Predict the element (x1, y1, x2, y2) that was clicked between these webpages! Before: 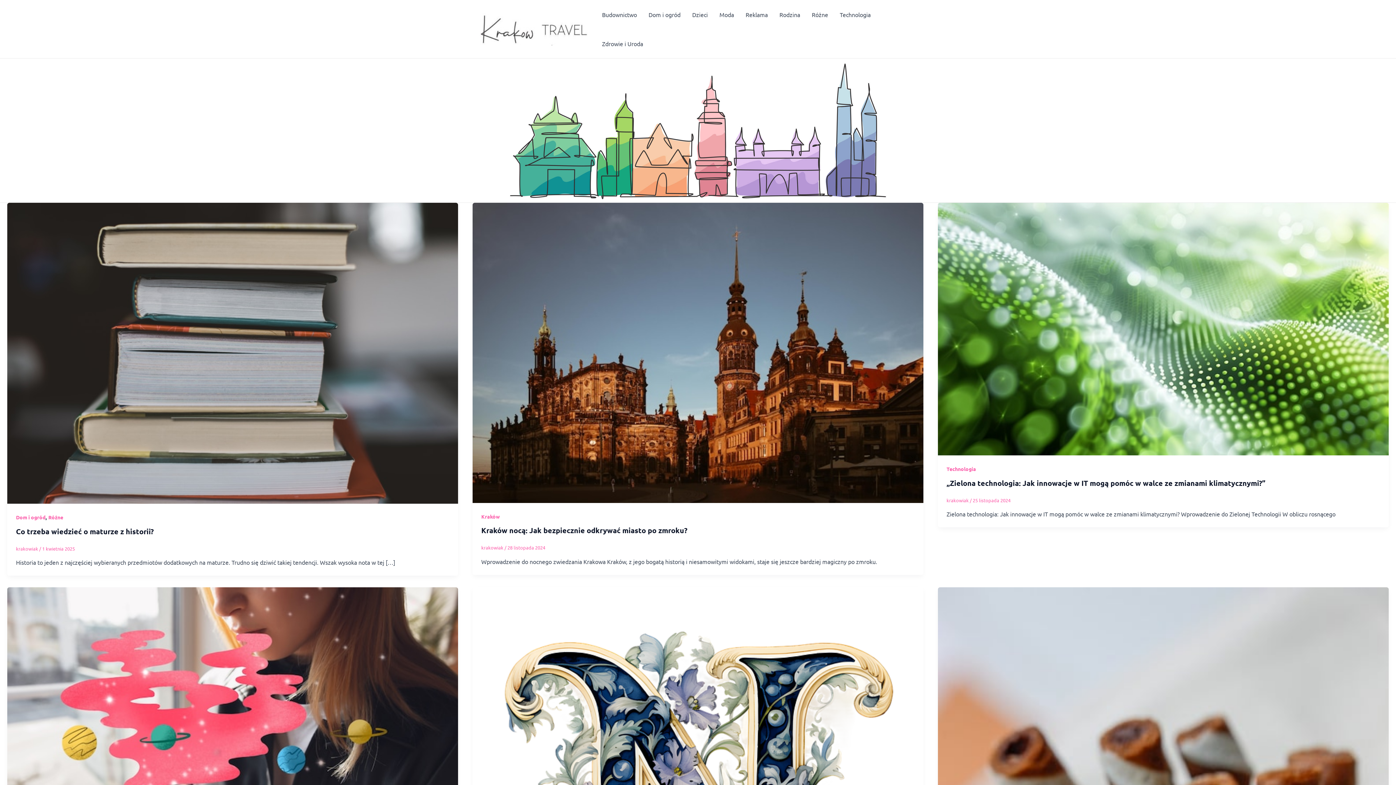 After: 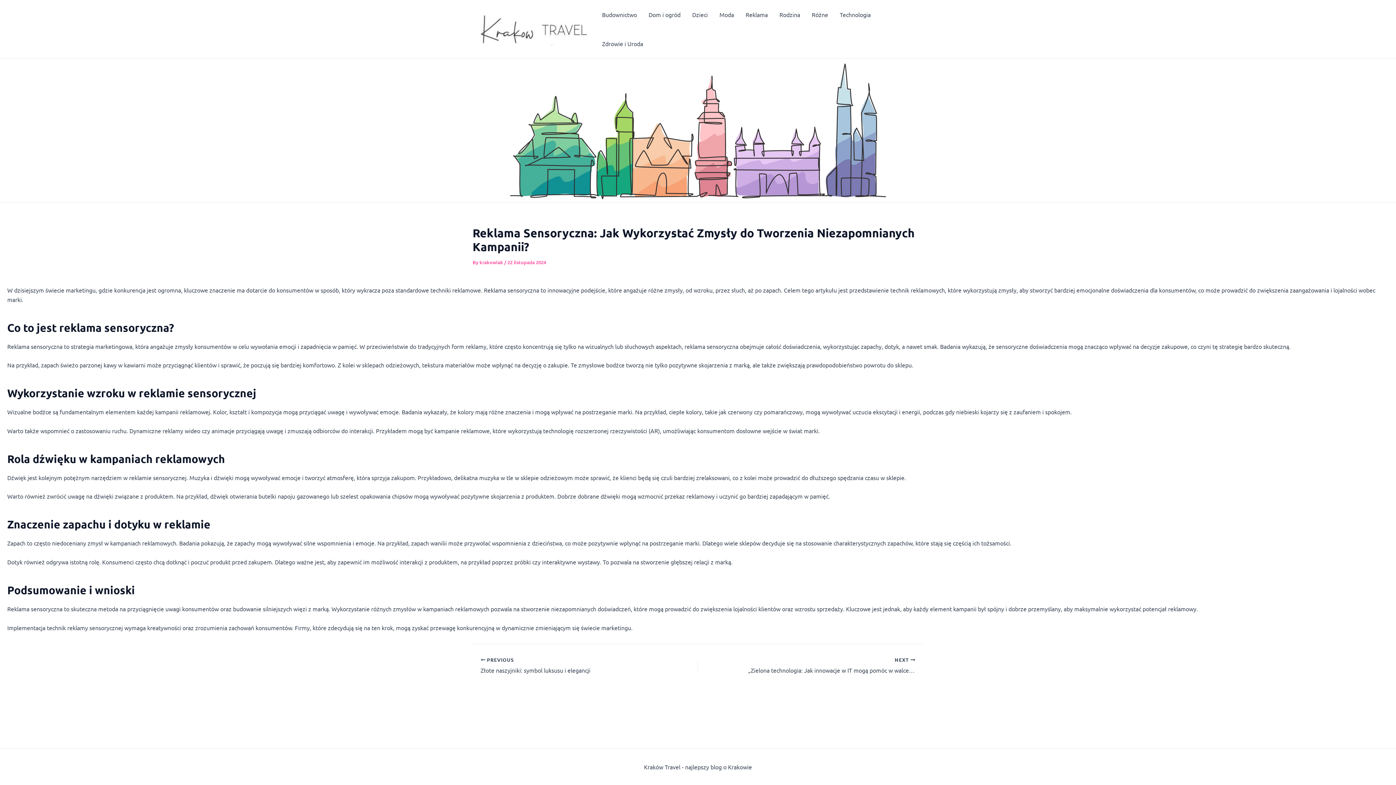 Action: bbox: (7, 752, 458, 759)